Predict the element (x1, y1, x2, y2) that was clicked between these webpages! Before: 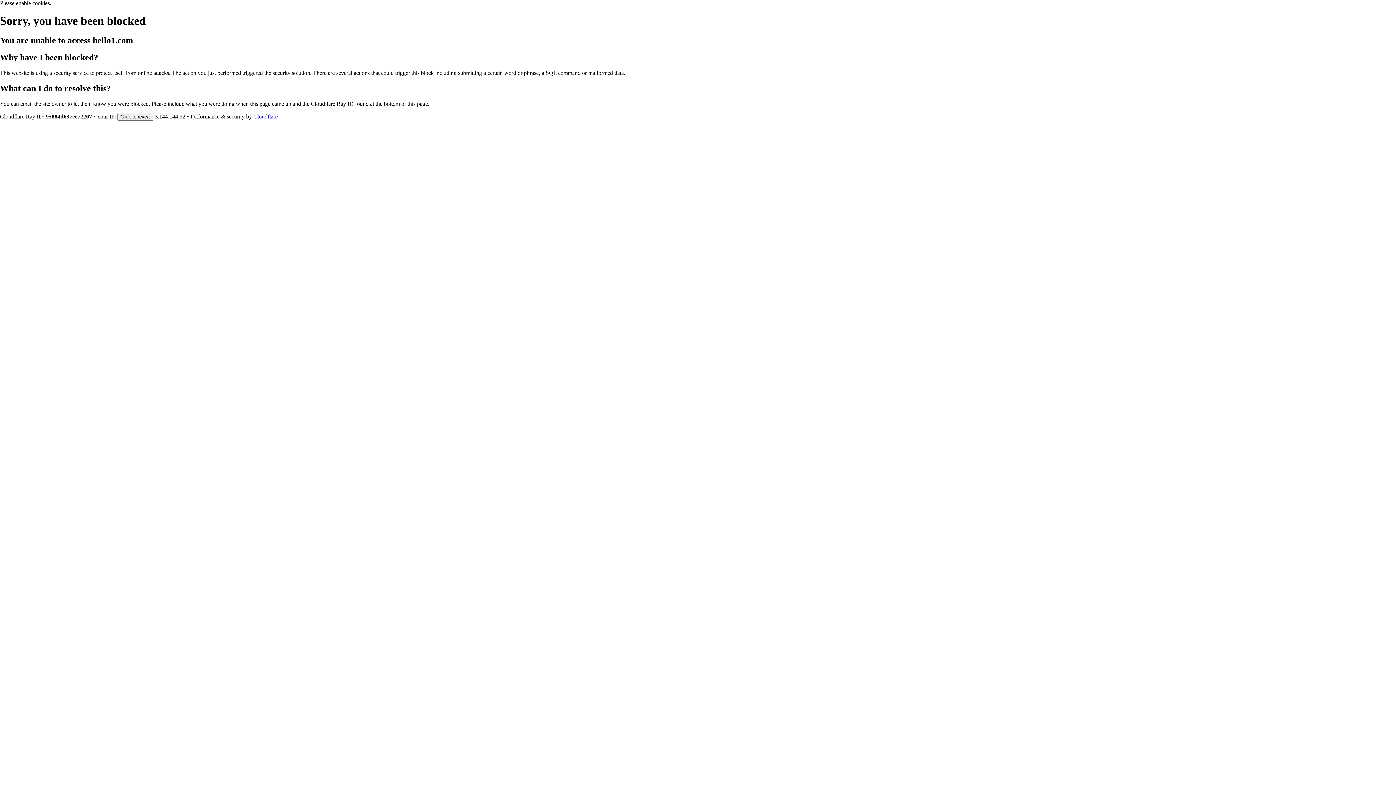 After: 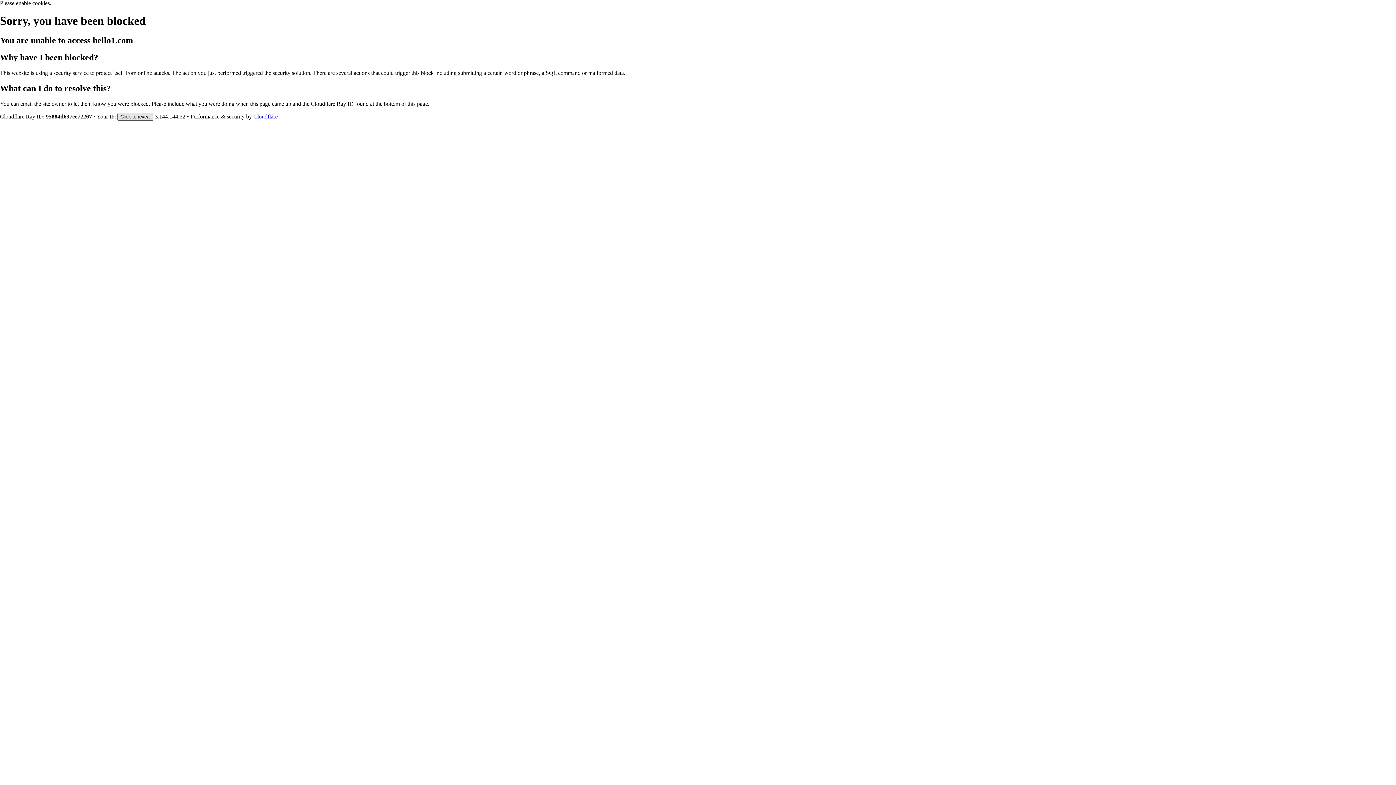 Action: label: Click to reveal bbox: (117, 112, 153, 120)